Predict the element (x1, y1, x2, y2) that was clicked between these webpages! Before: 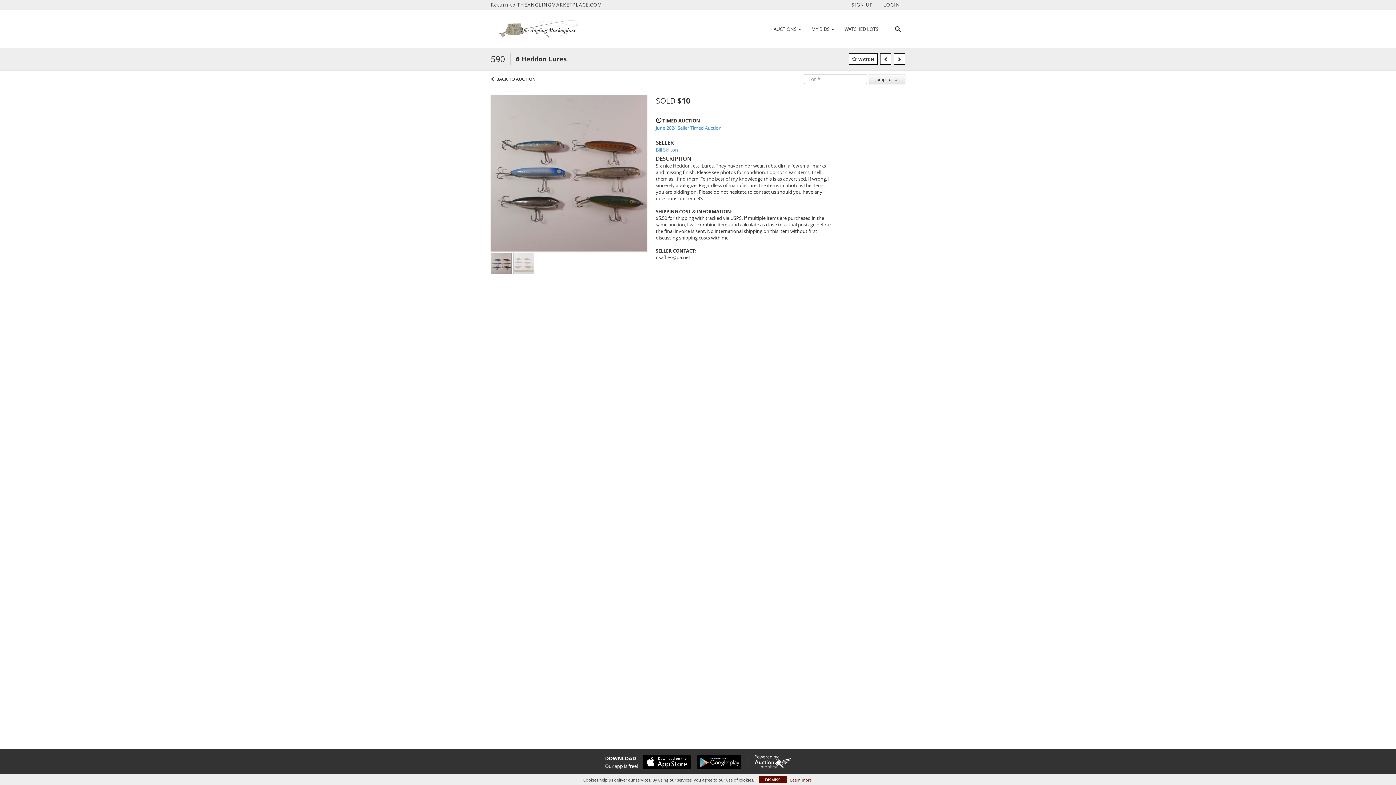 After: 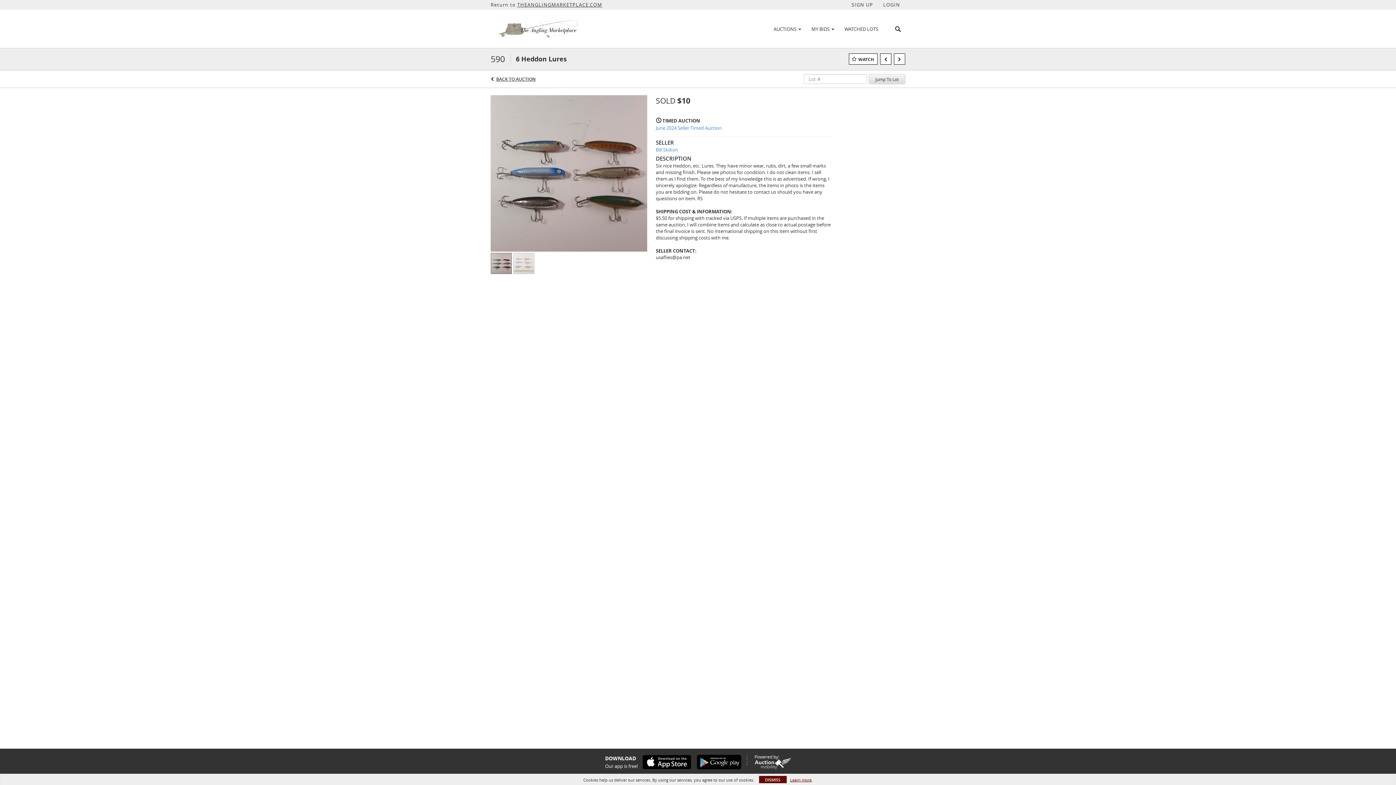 Action: label: Jump To Lot bbox: (869, 74, 905, 84)